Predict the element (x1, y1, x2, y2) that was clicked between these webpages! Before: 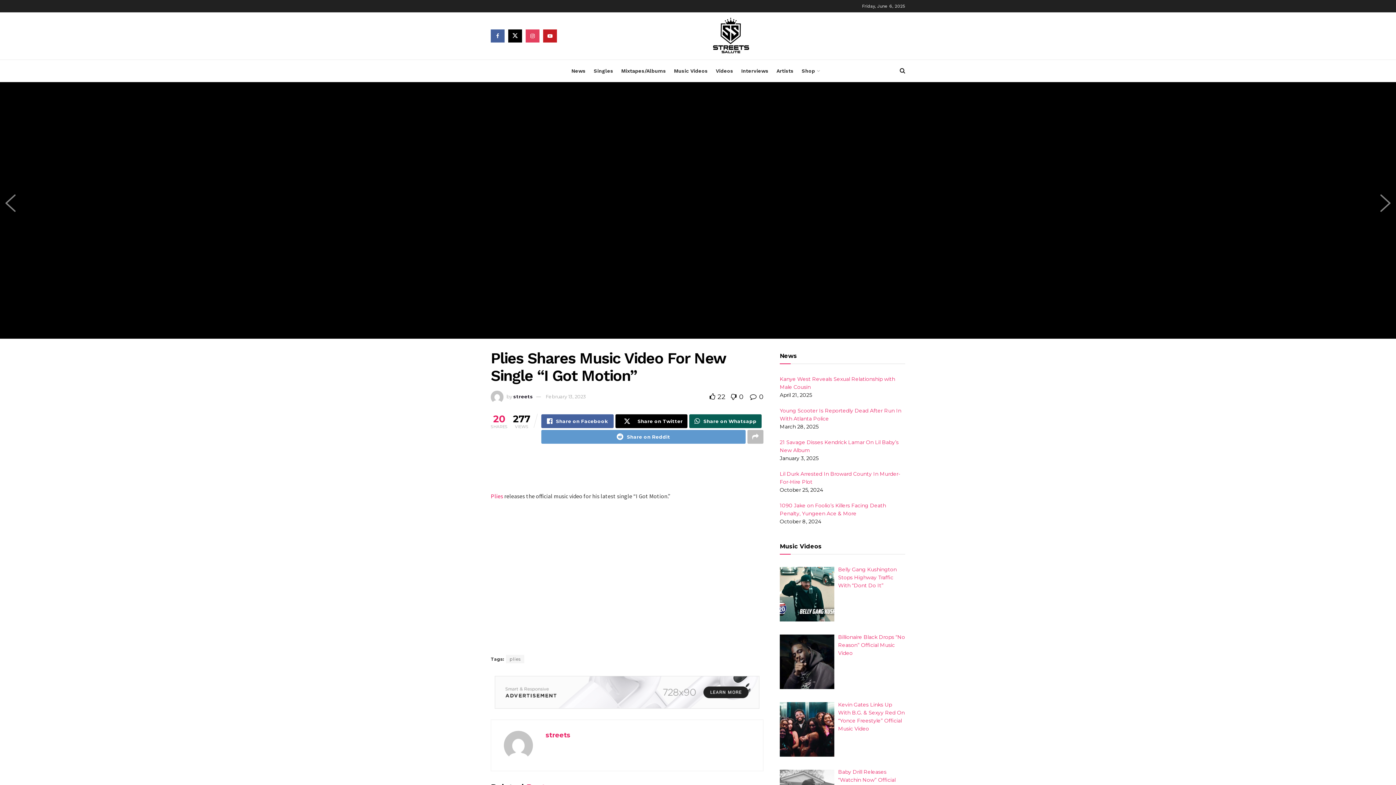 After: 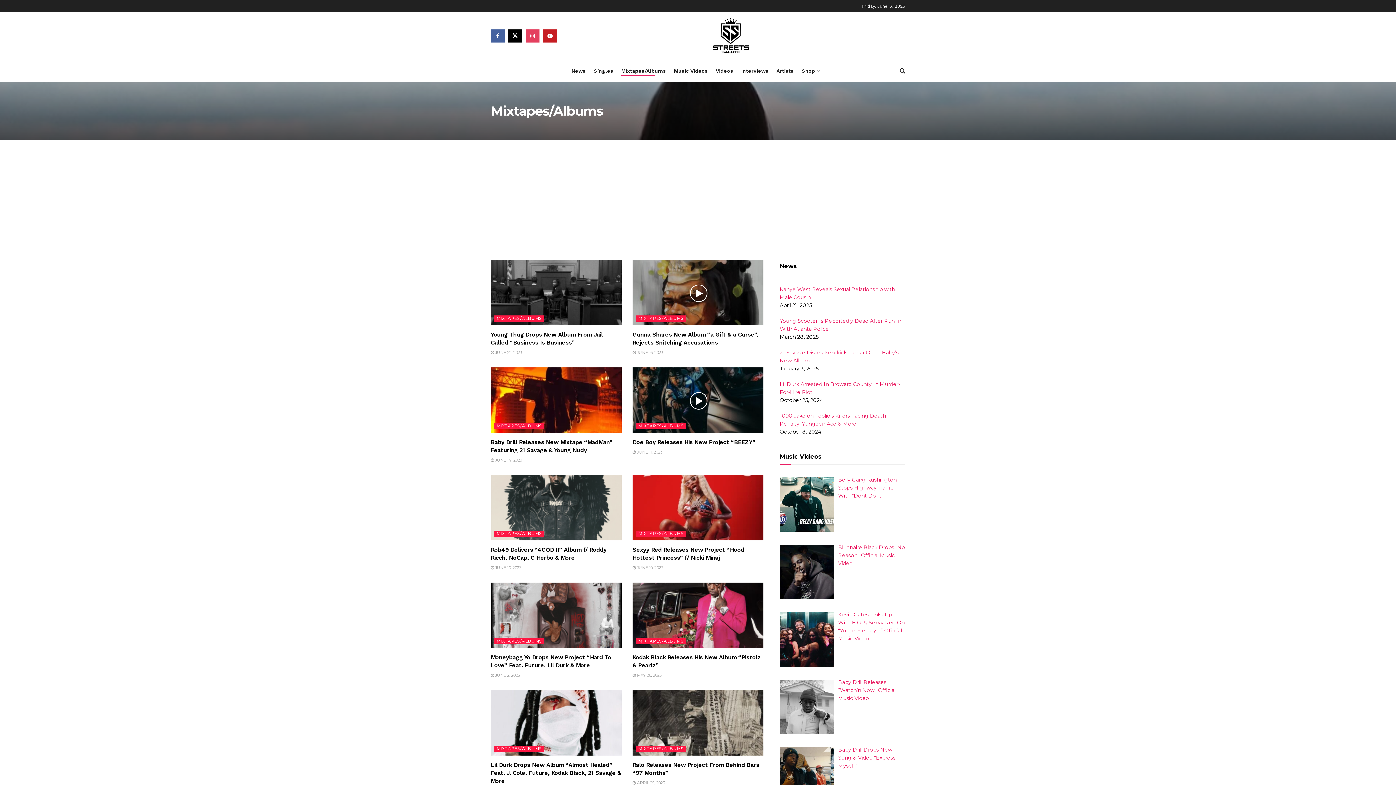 Action: bbox: (621, 65, 666, 76) label: Mixtapes/Albums